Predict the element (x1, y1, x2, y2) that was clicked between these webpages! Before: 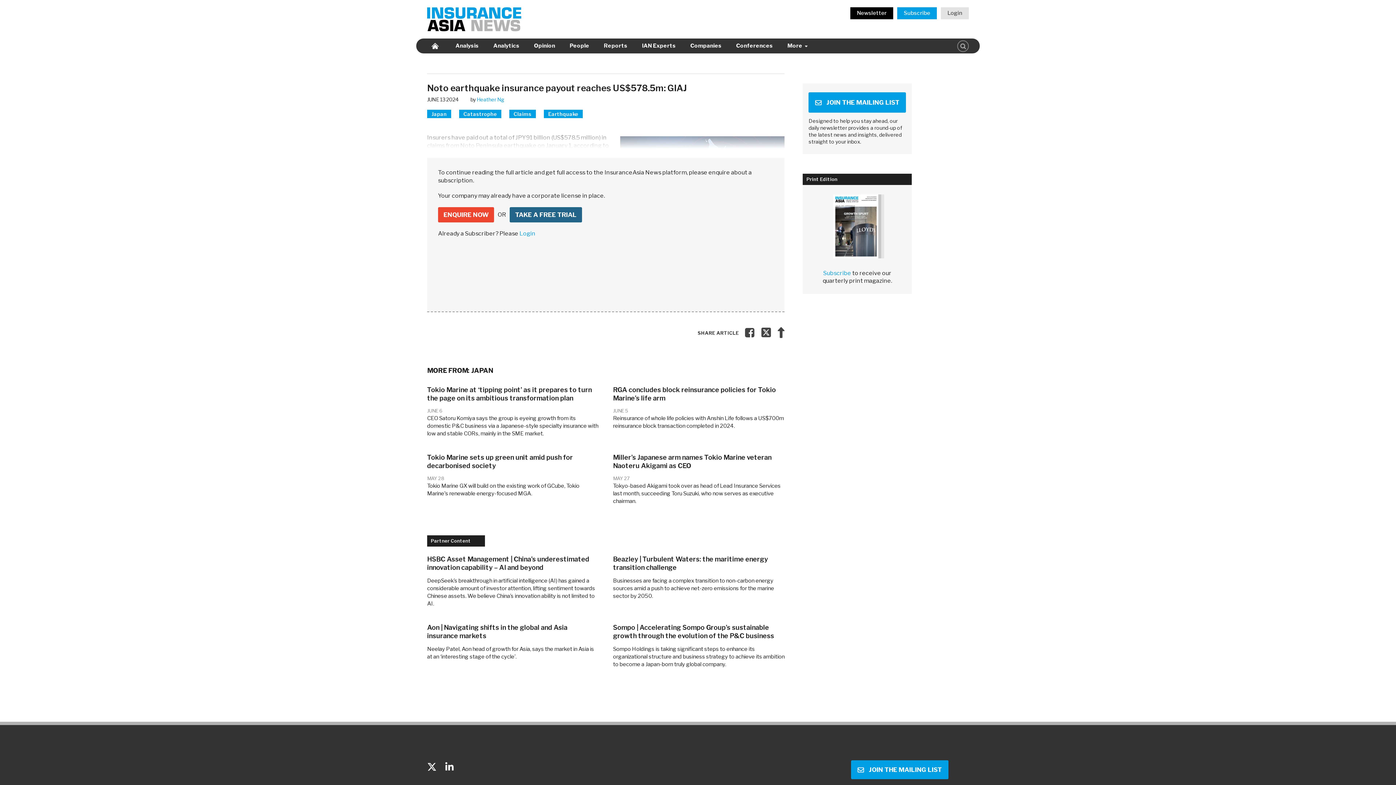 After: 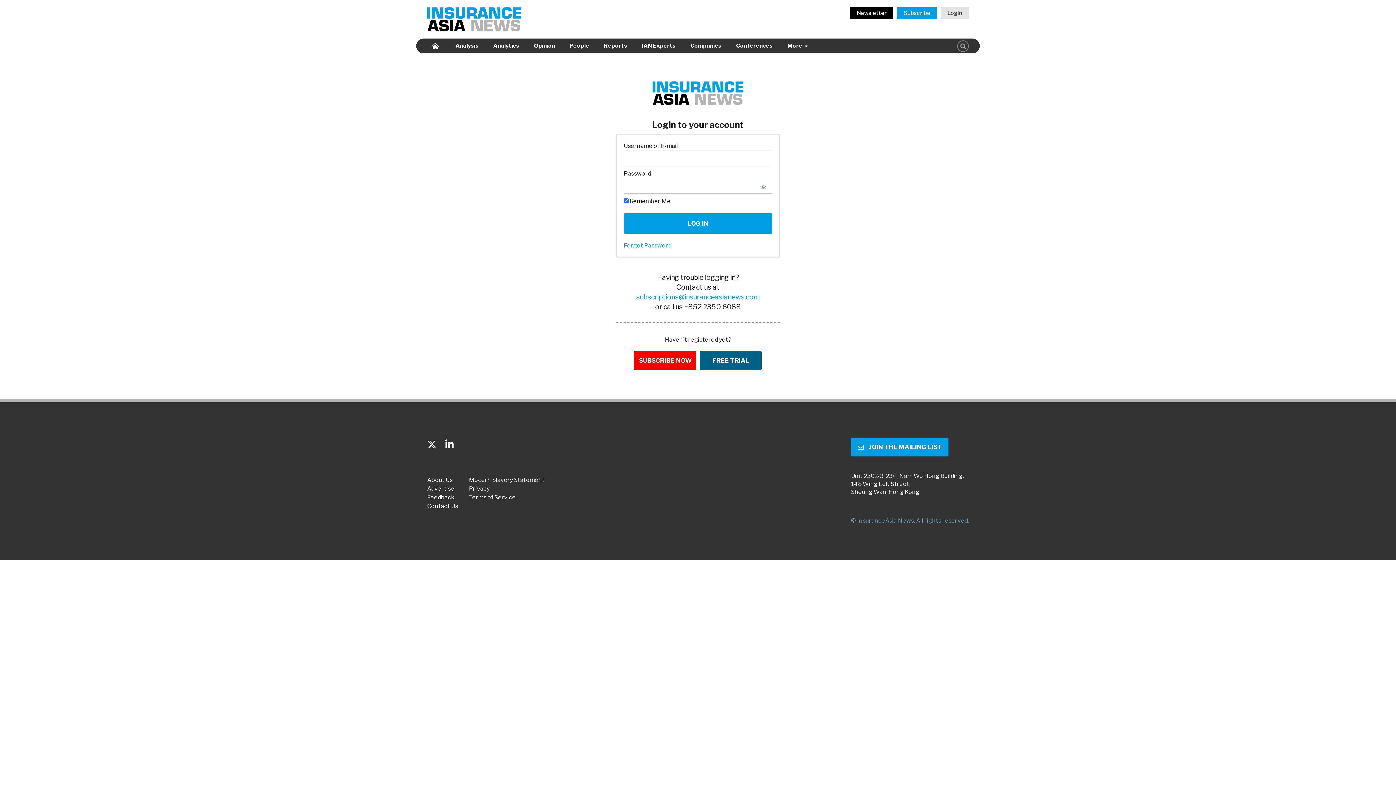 Action: label: Login bbox: (941, 55, 969, 67)